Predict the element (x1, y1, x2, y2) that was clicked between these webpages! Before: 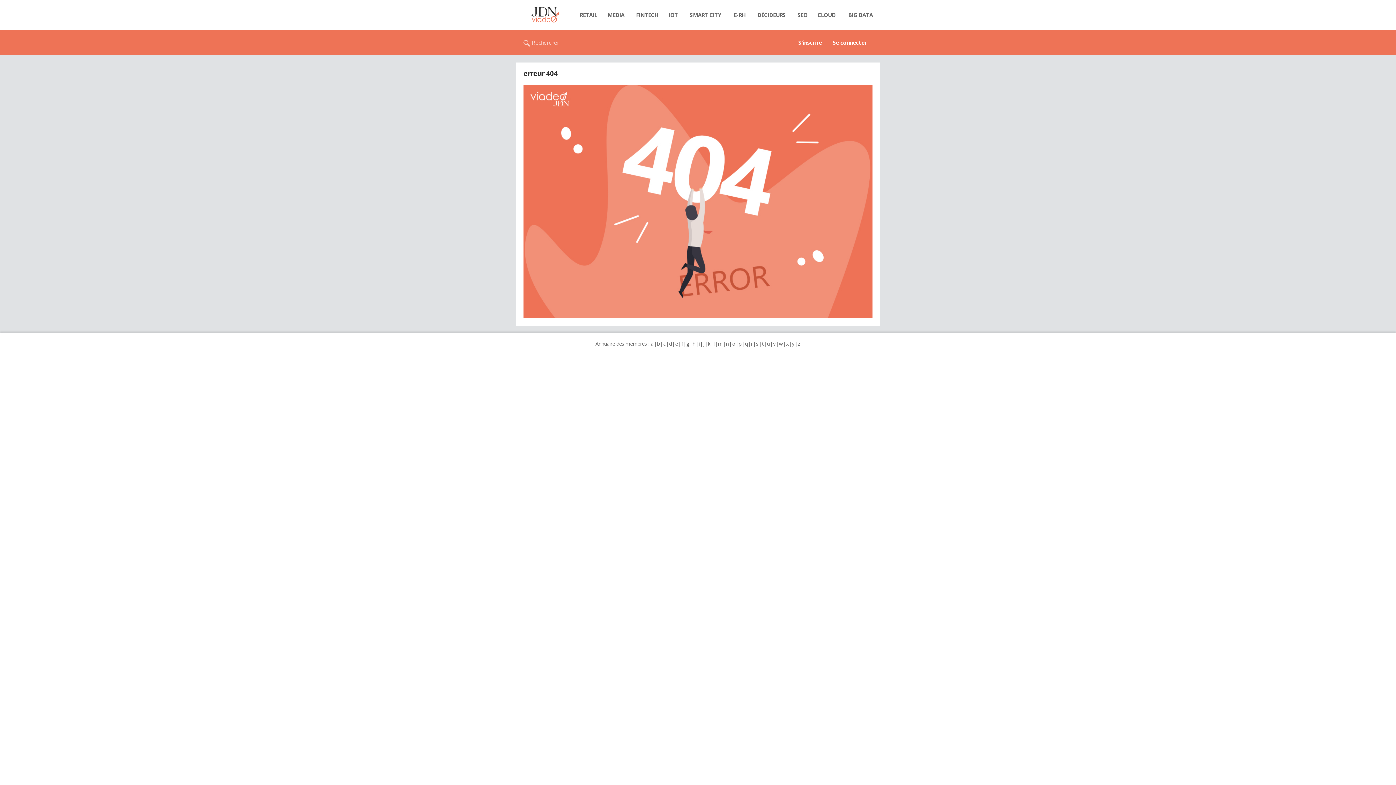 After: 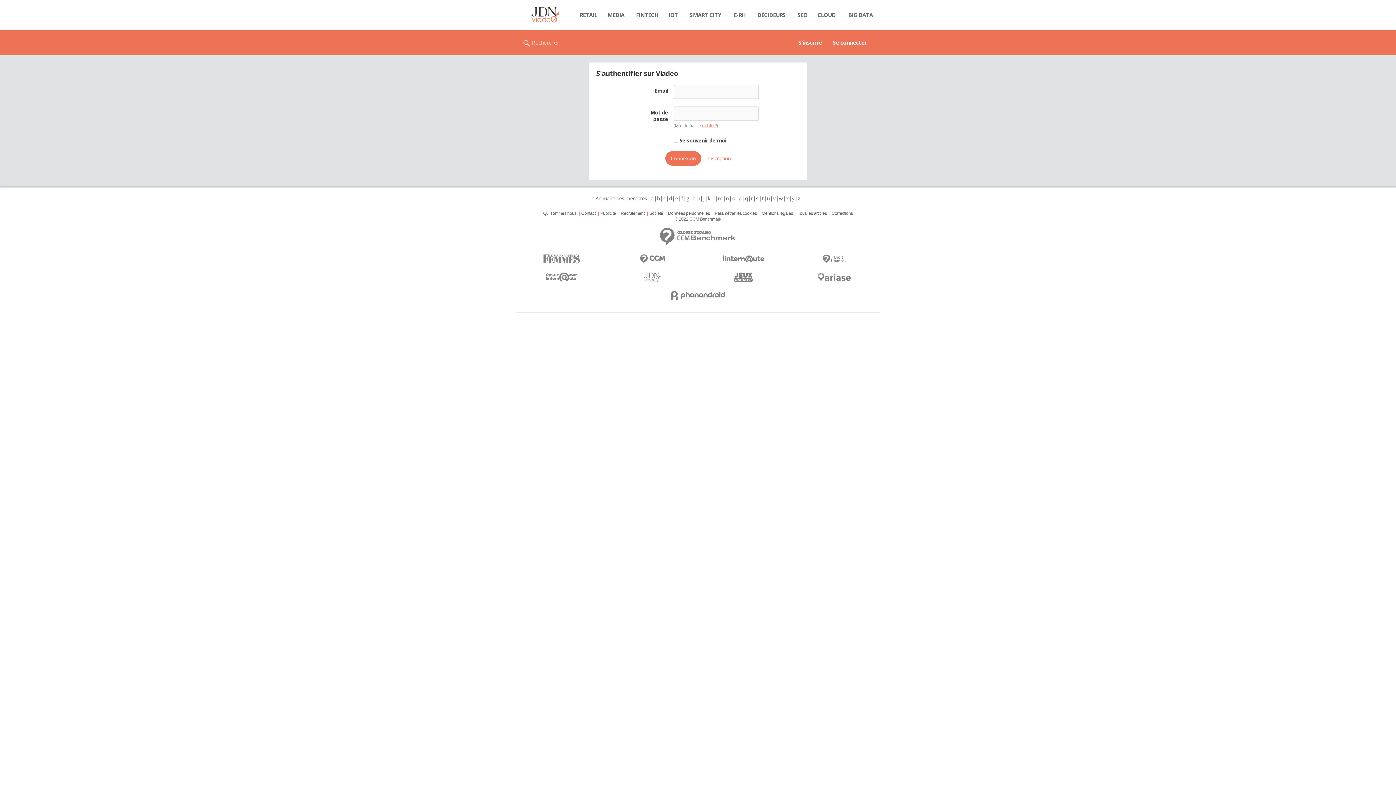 Action: label: Se connecter bbox: (827, 29, 872, 55)